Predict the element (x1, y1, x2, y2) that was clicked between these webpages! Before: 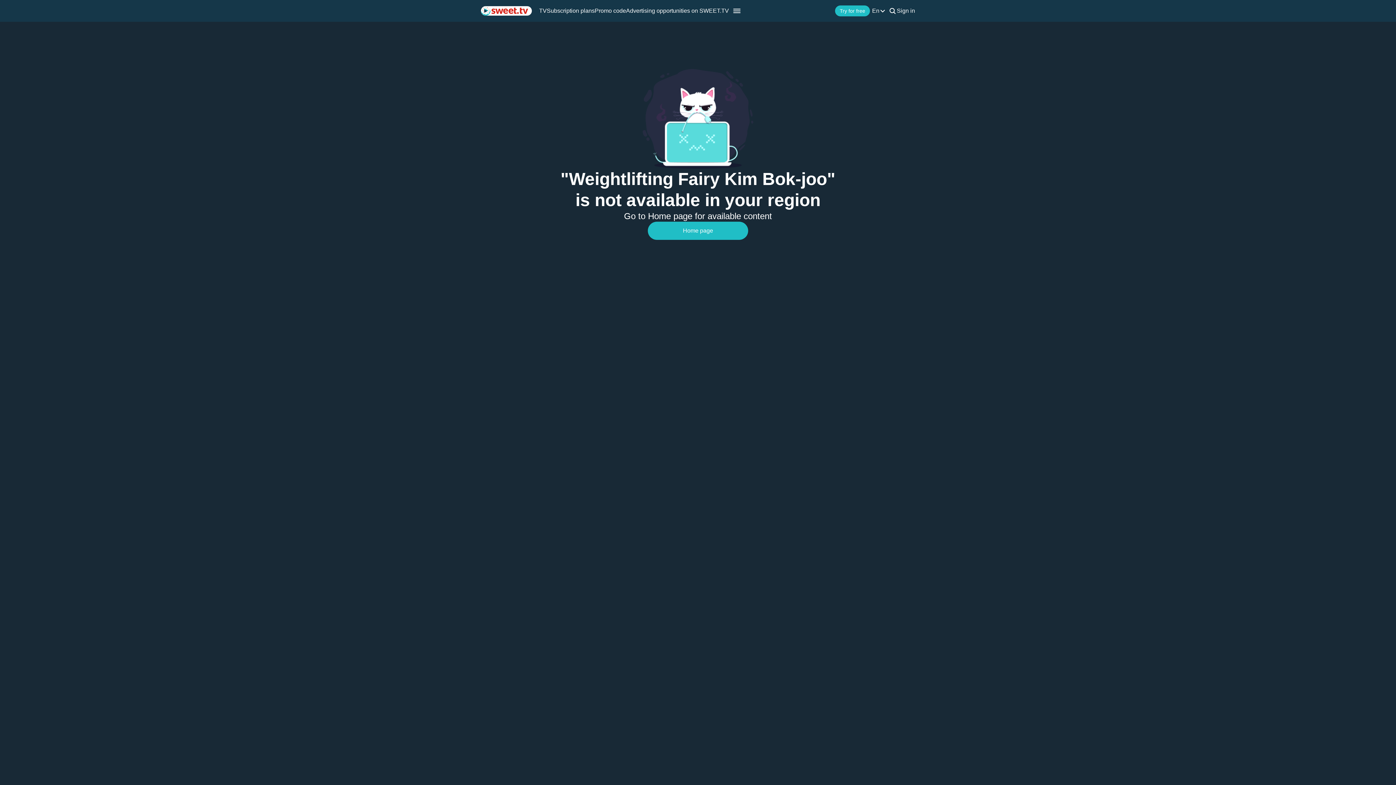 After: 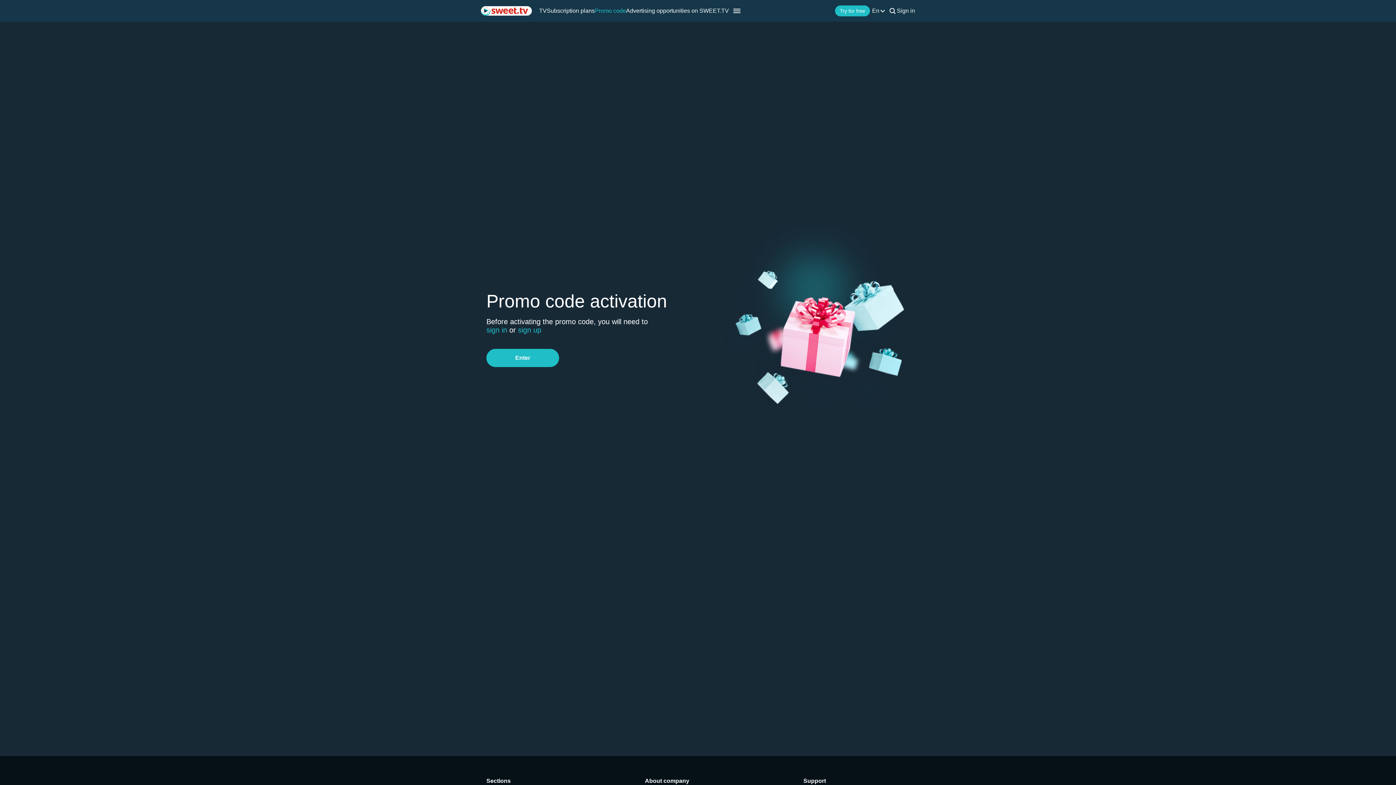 Action: bbox: (594, 7, 626, 14) label: Promo code